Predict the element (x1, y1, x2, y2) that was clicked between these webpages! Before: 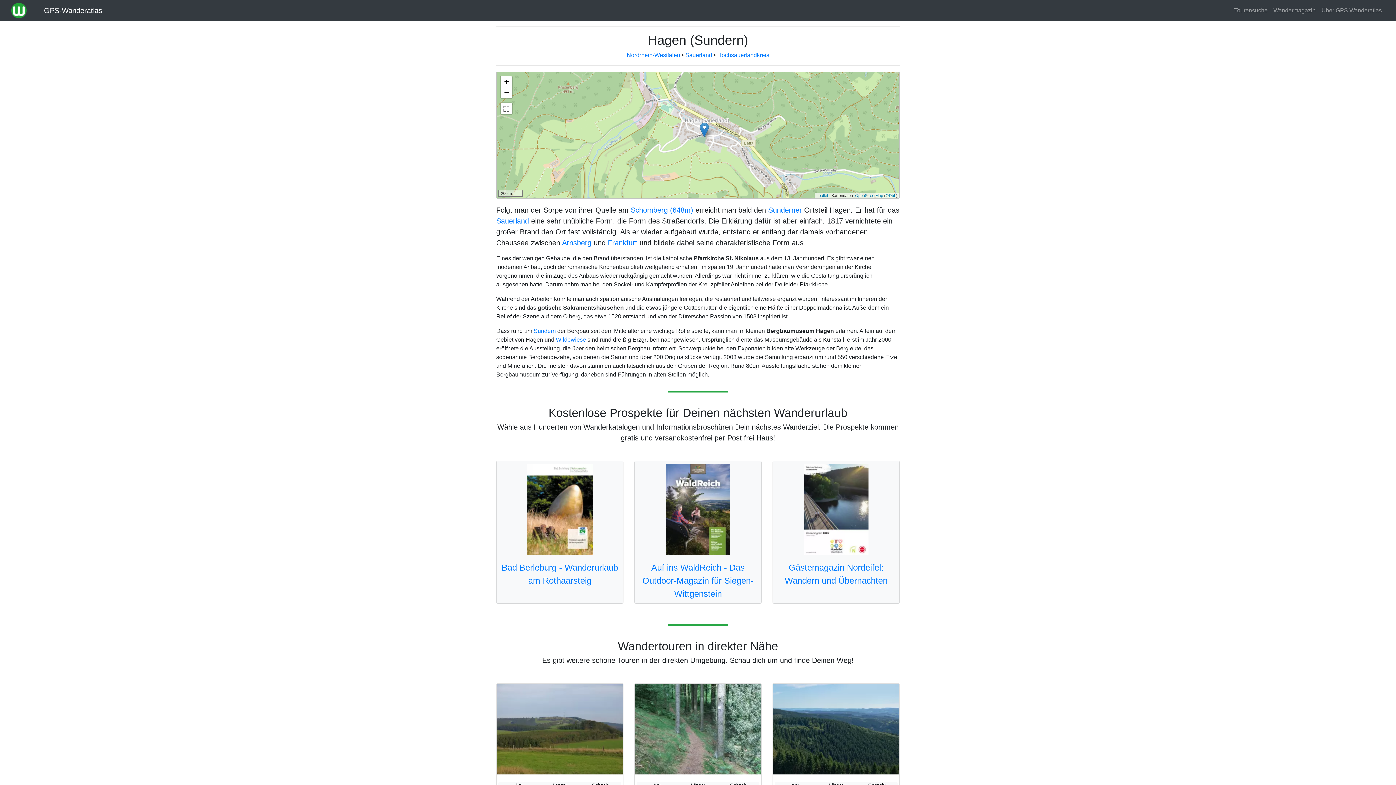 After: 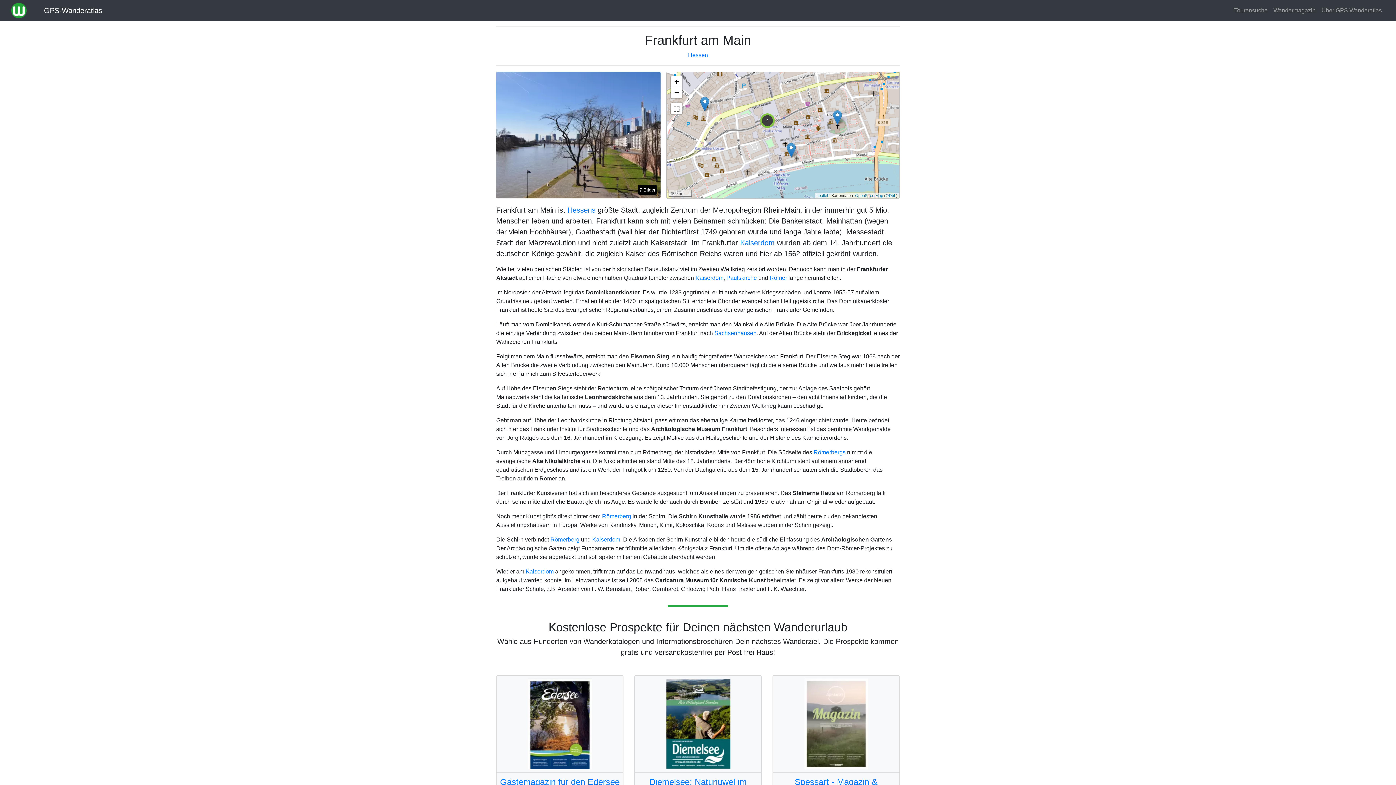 Action: label: Frankfurt bbox: (608, 238, 637, 246)